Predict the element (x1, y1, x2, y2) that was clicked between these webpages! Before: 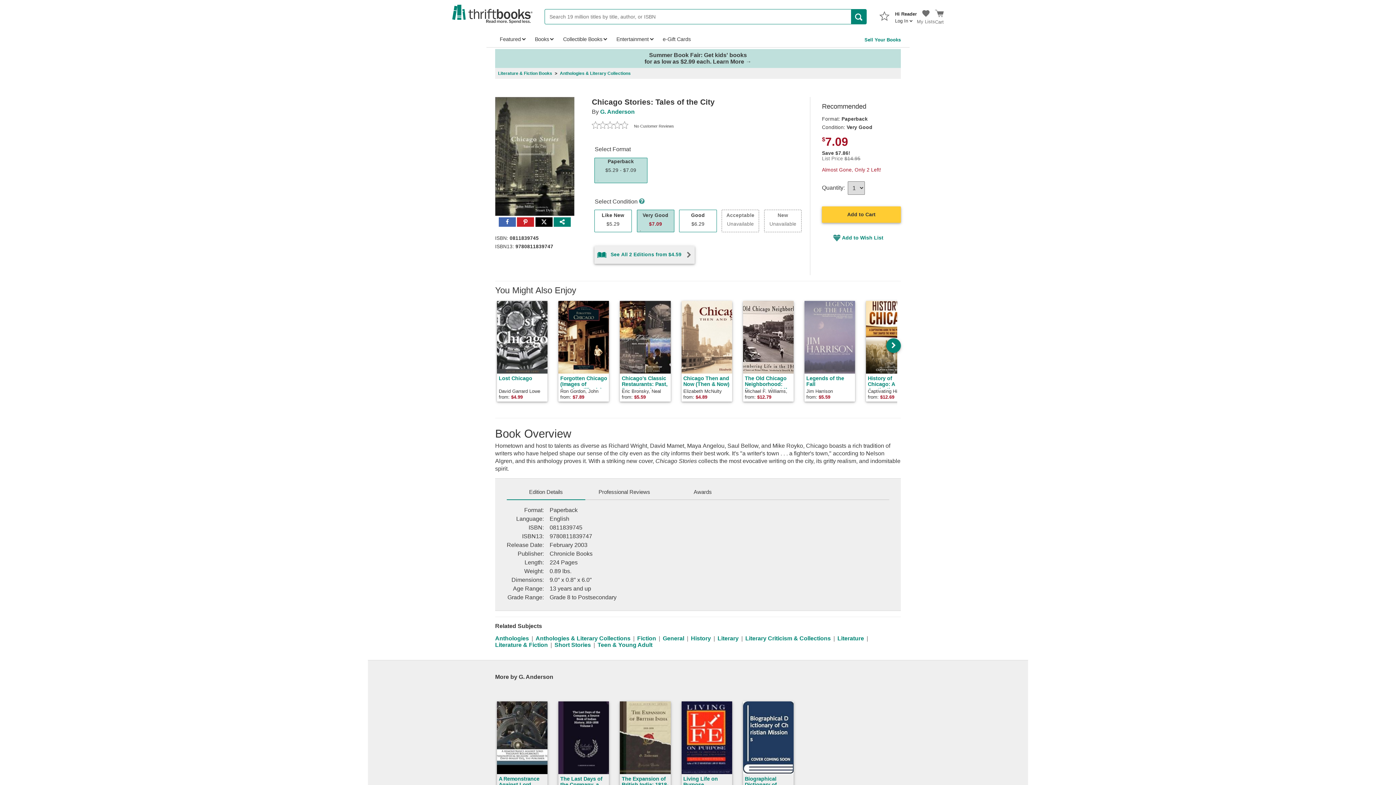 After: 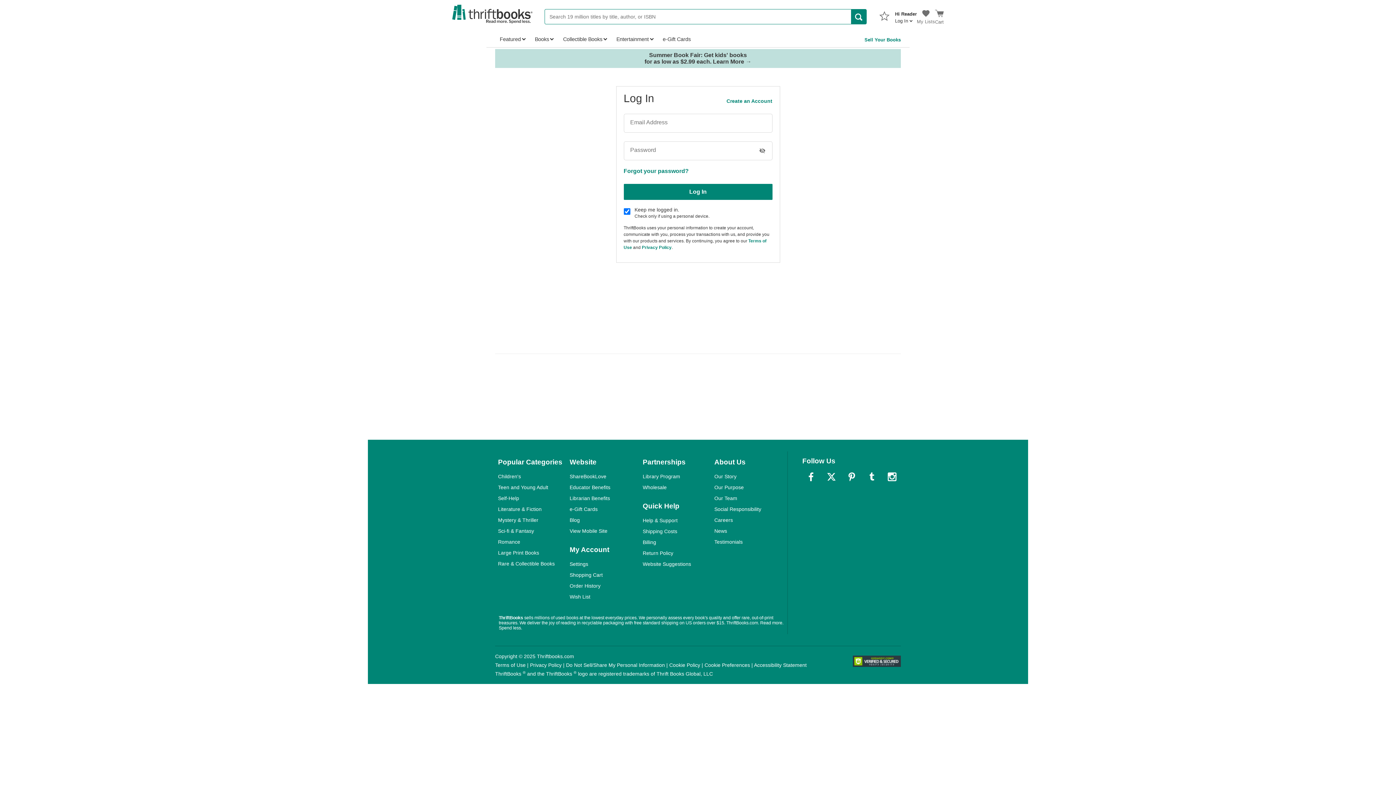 Action: label: My Lists bbox: (917, 9, 935, 24)